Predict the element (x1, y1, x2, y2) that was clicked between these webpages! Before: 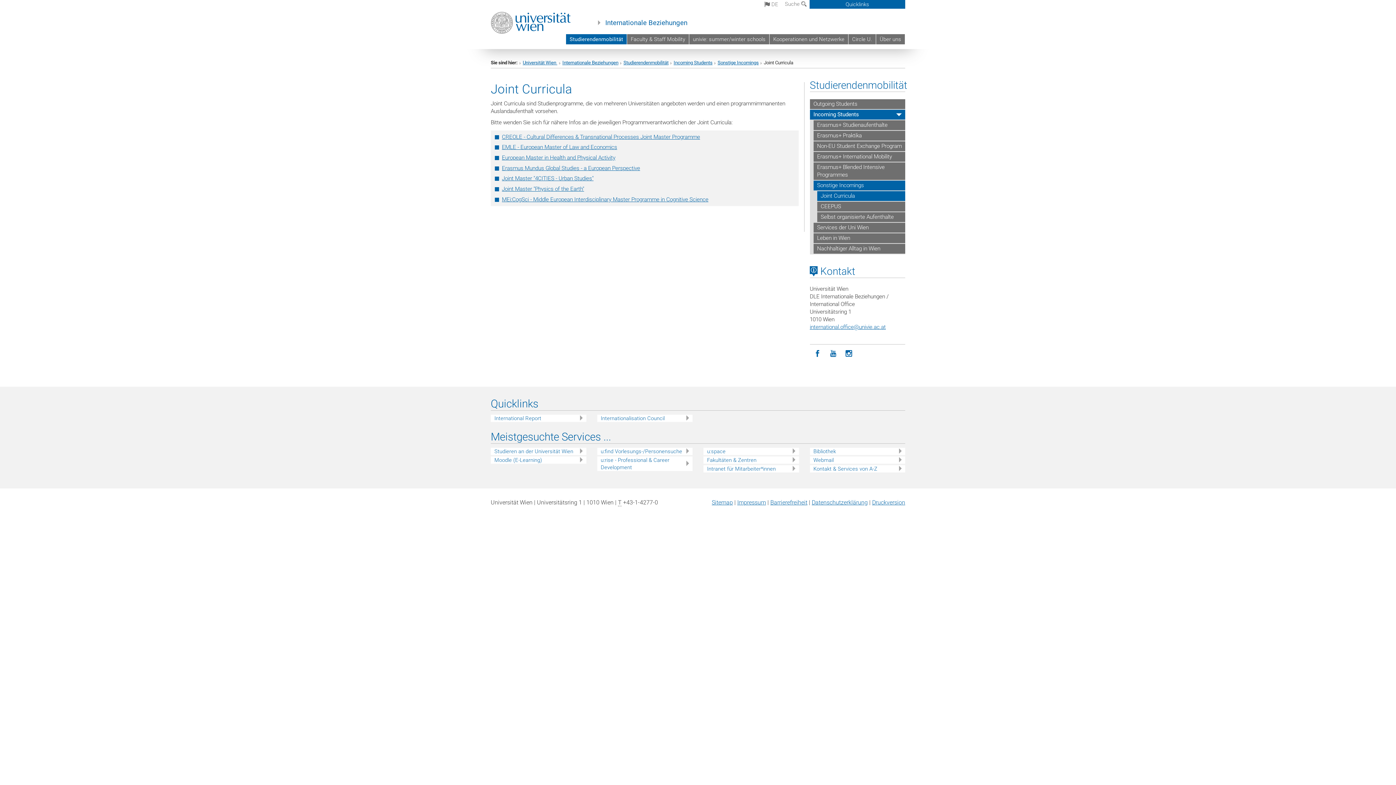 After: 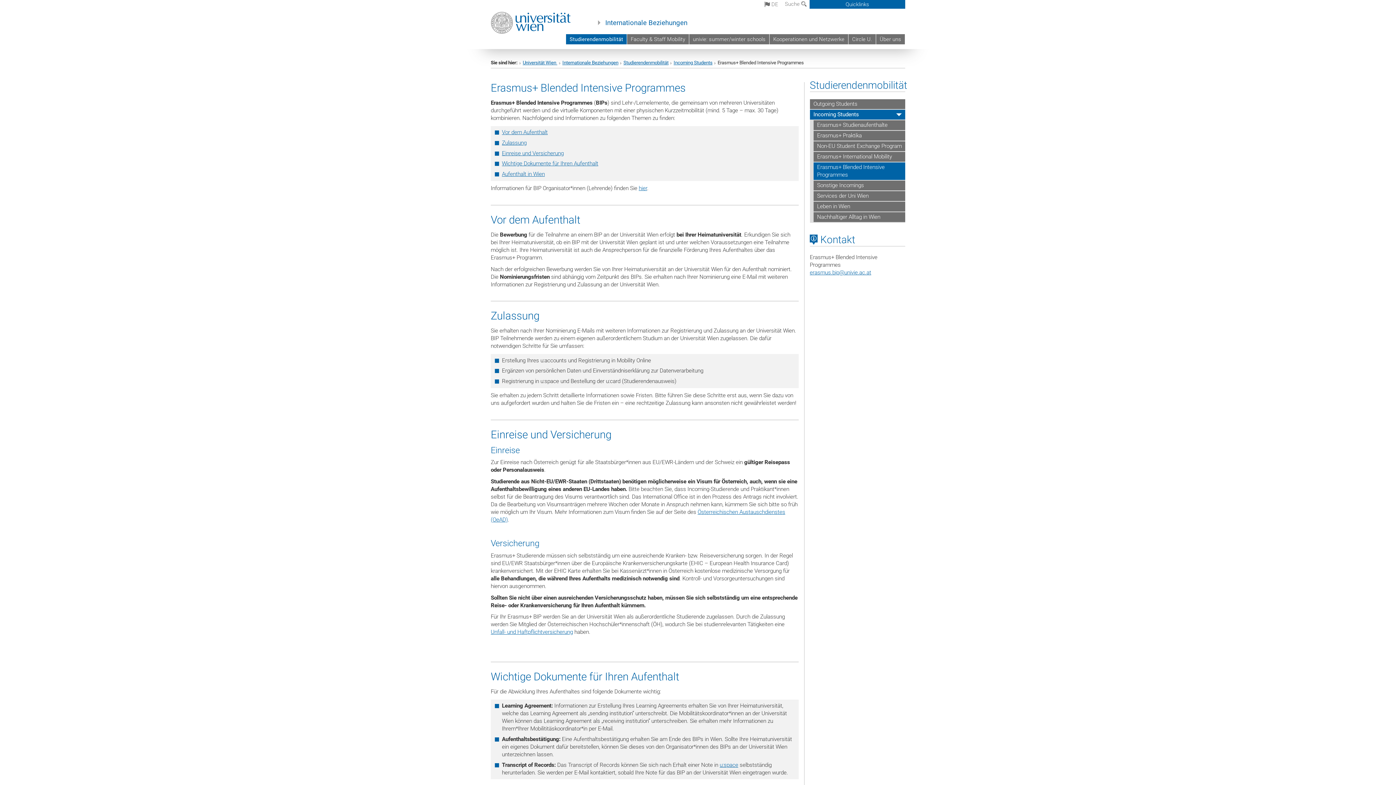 Action: label: Erasmus+ Blended Intensive Programmes bbox: (813, 162, 905, 180)